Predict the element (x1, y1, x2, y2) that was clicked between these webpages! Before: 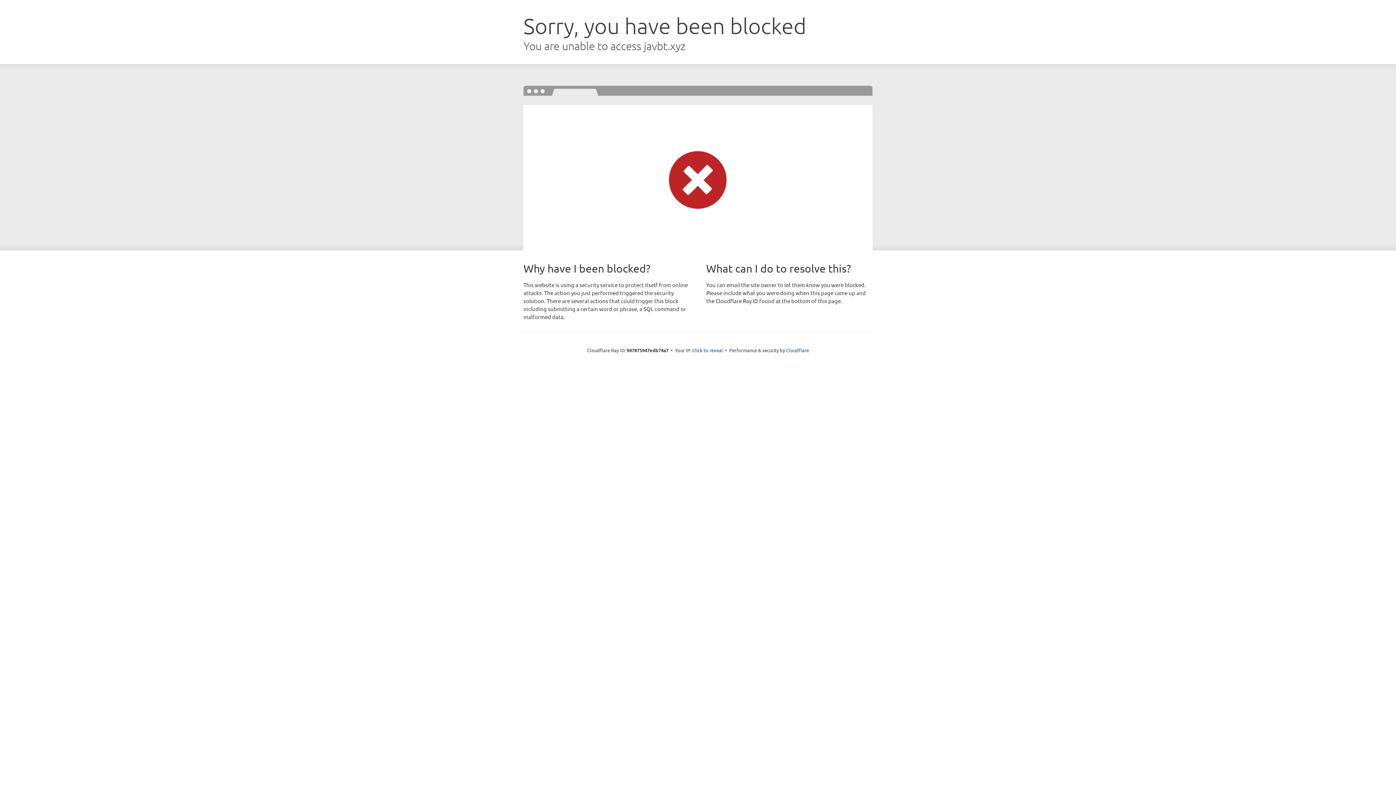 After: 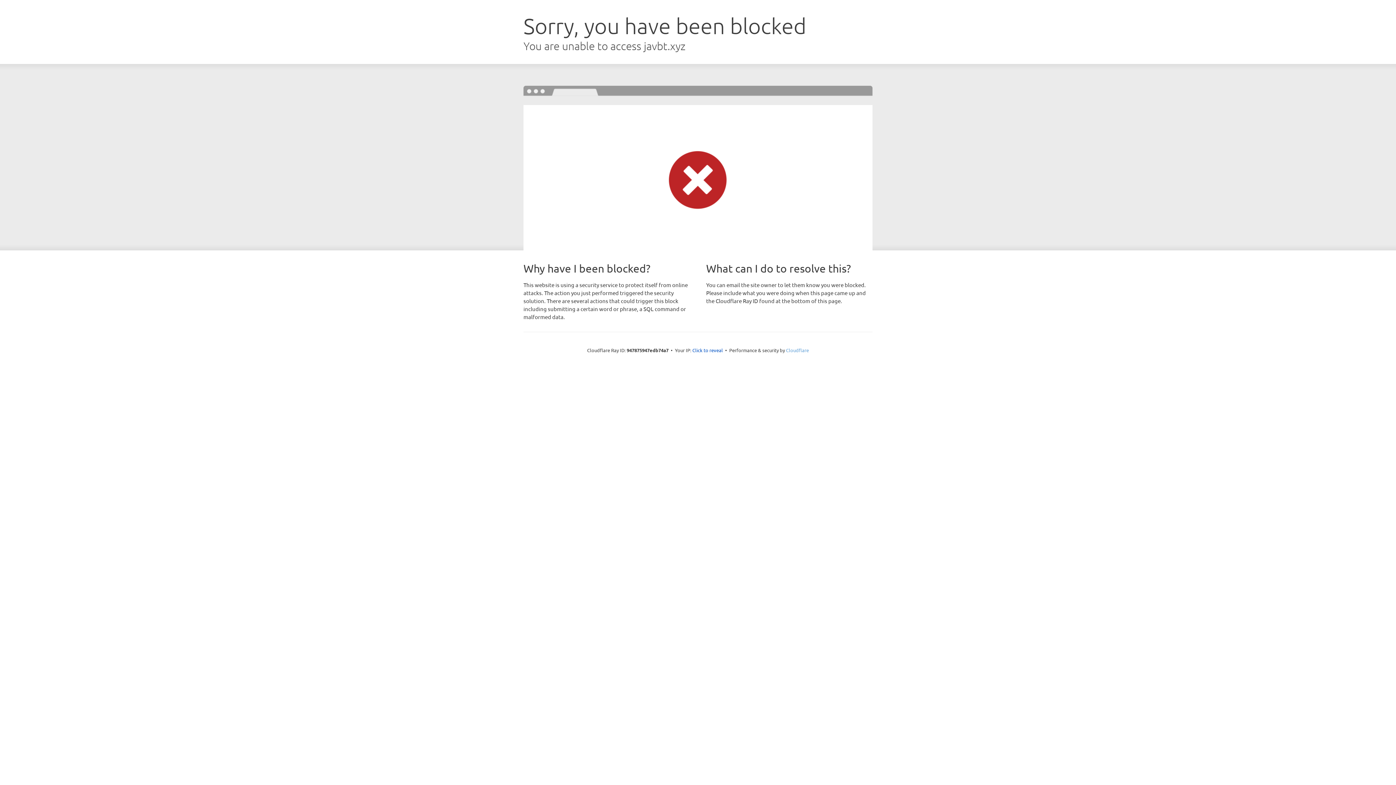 Action: label: Cloudflare bbox: (786, 347, 809, 353)